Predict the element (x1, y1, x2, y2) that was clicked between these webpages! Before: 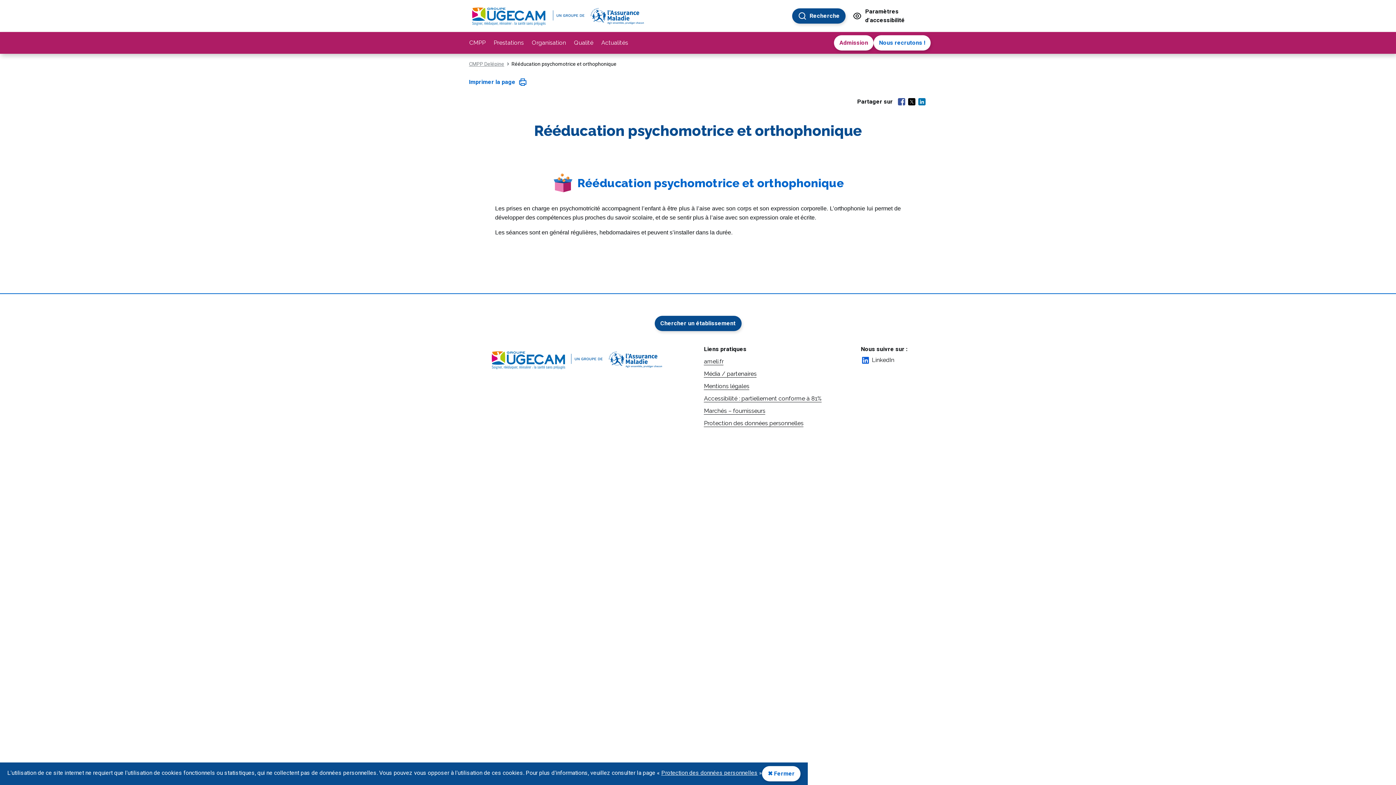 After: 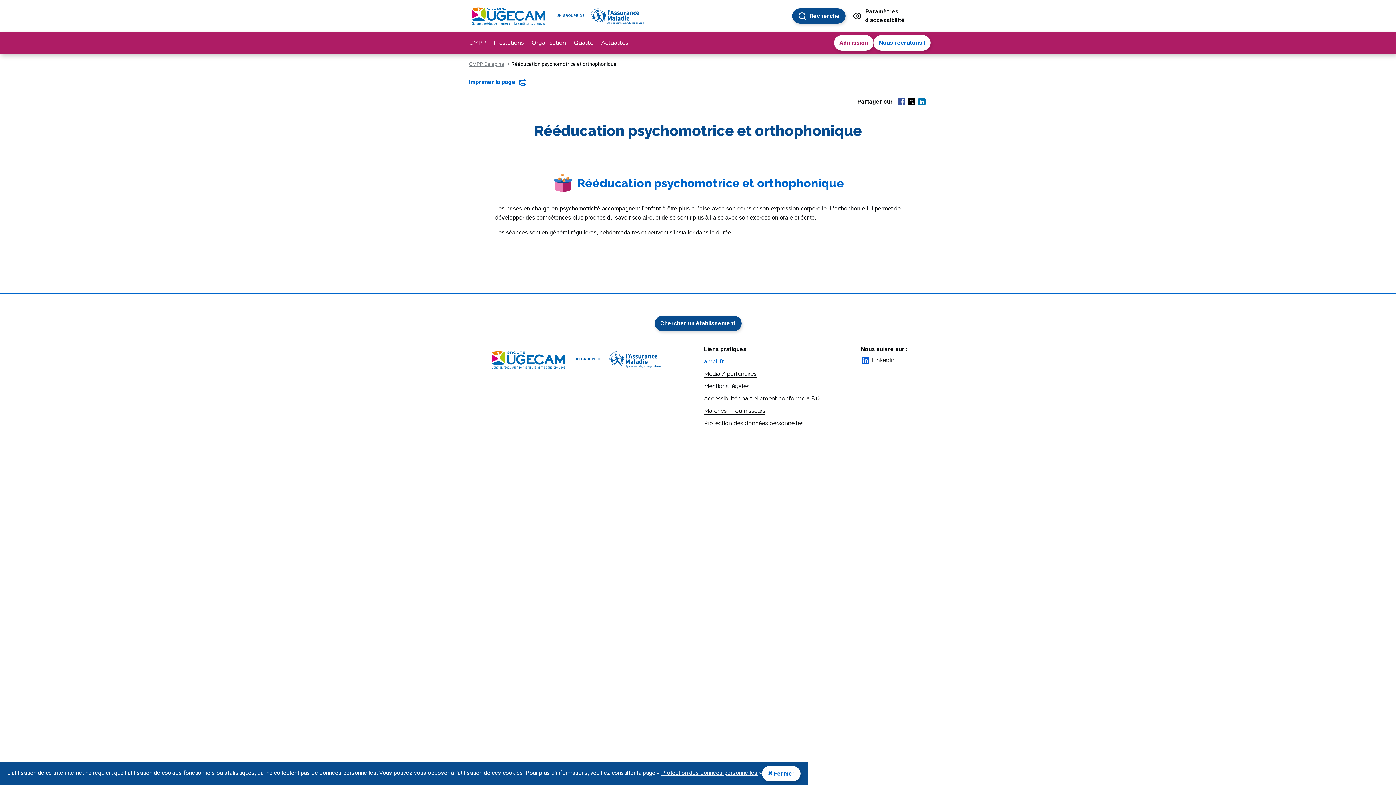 Action: bbox: (704, 358, 723, 365) label: ameli.fr